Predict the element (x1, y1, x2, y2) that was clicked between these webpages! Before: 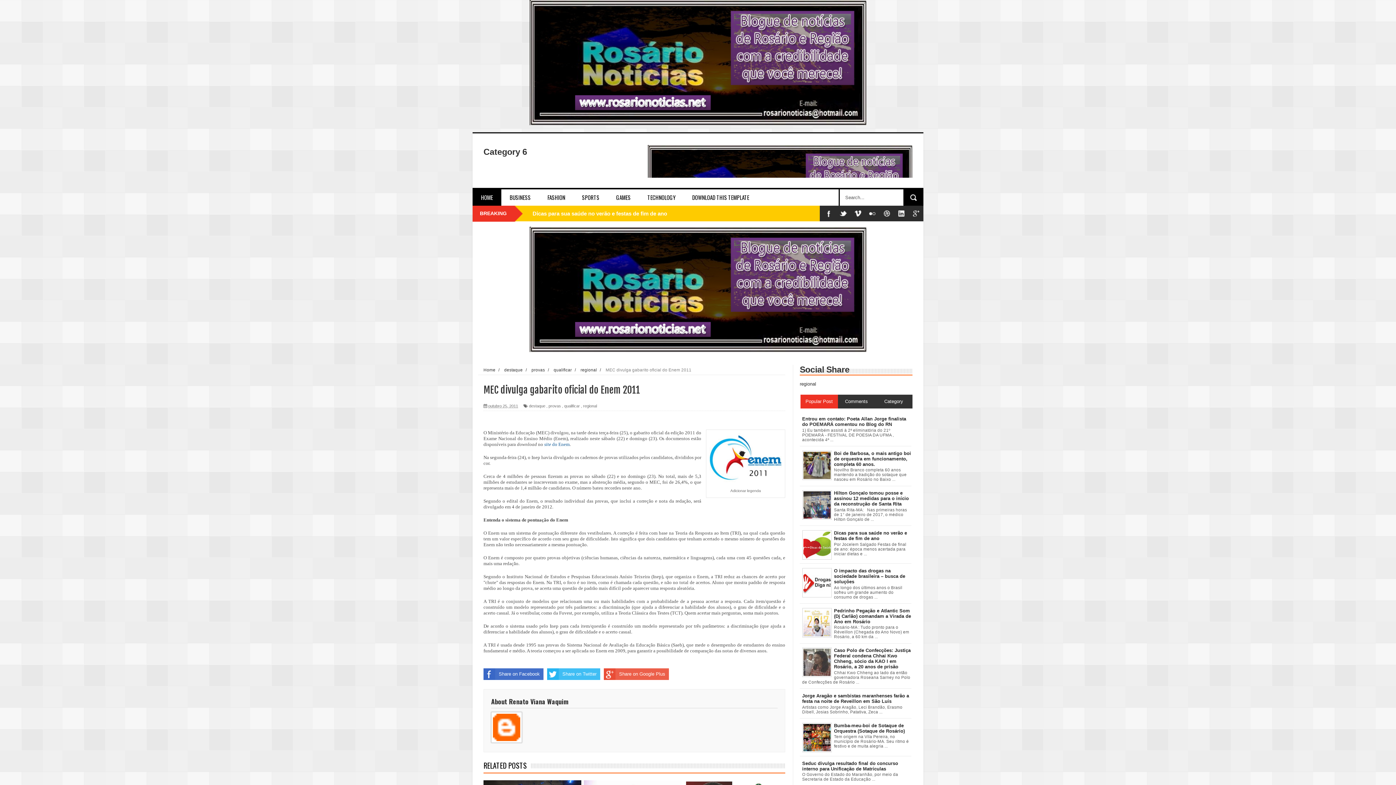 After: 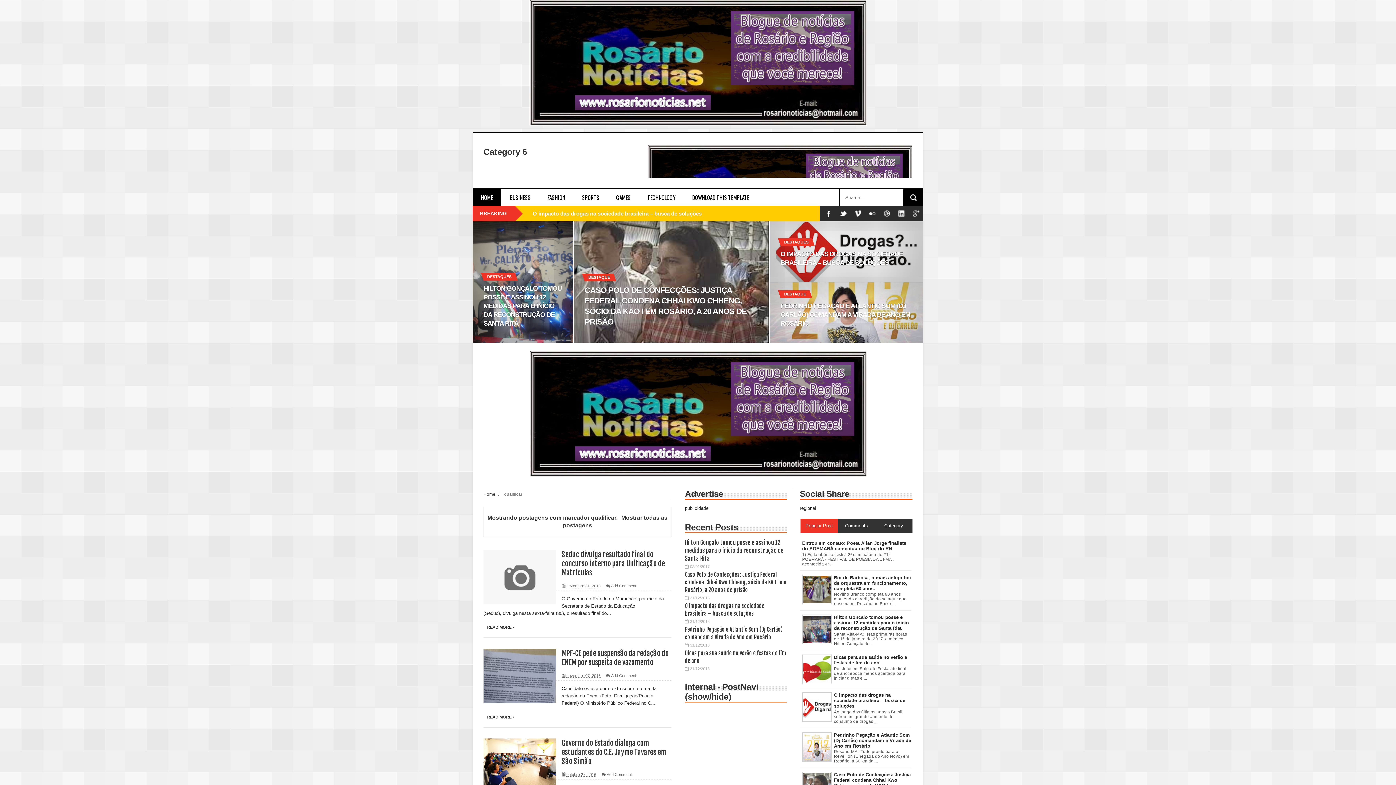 Action: label: qualificar bbox: (553, 367, 572, 372)